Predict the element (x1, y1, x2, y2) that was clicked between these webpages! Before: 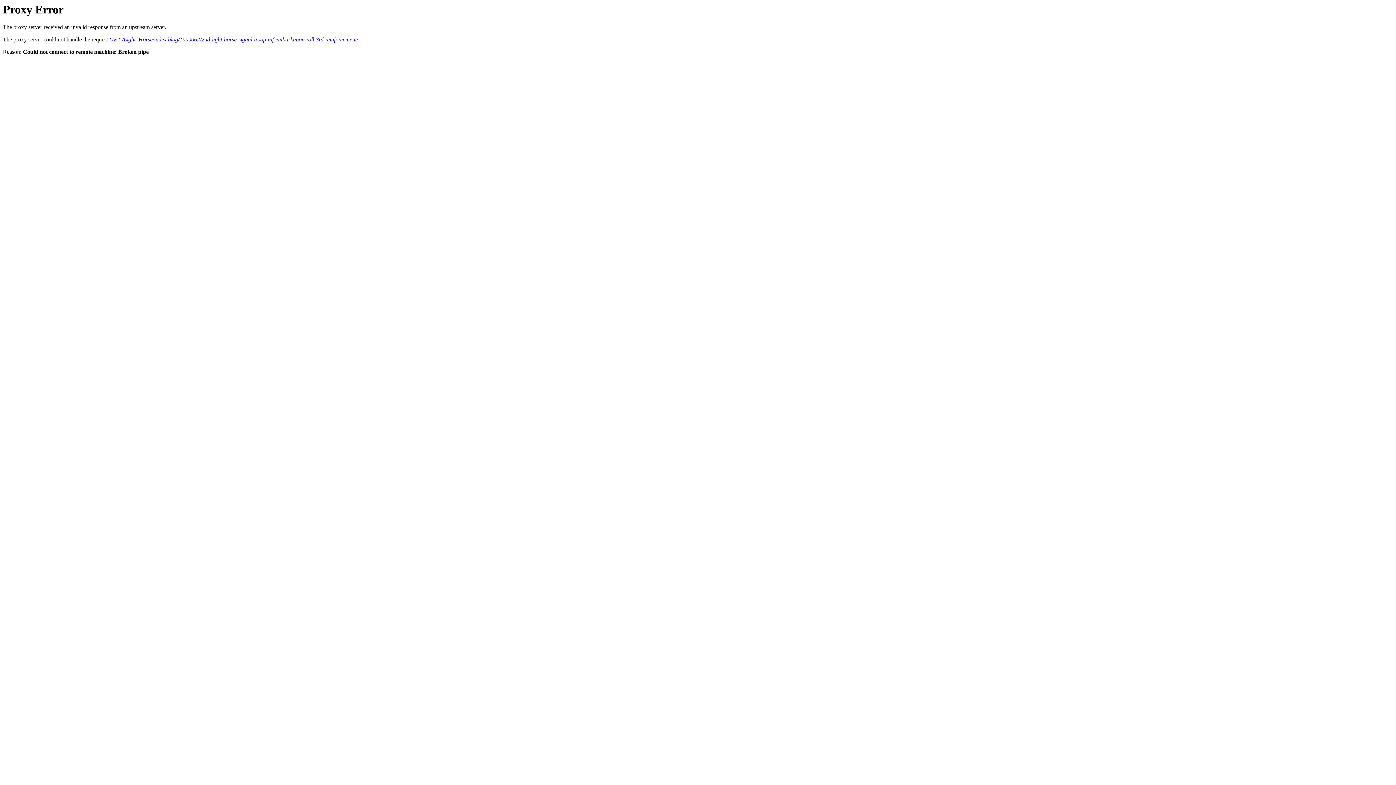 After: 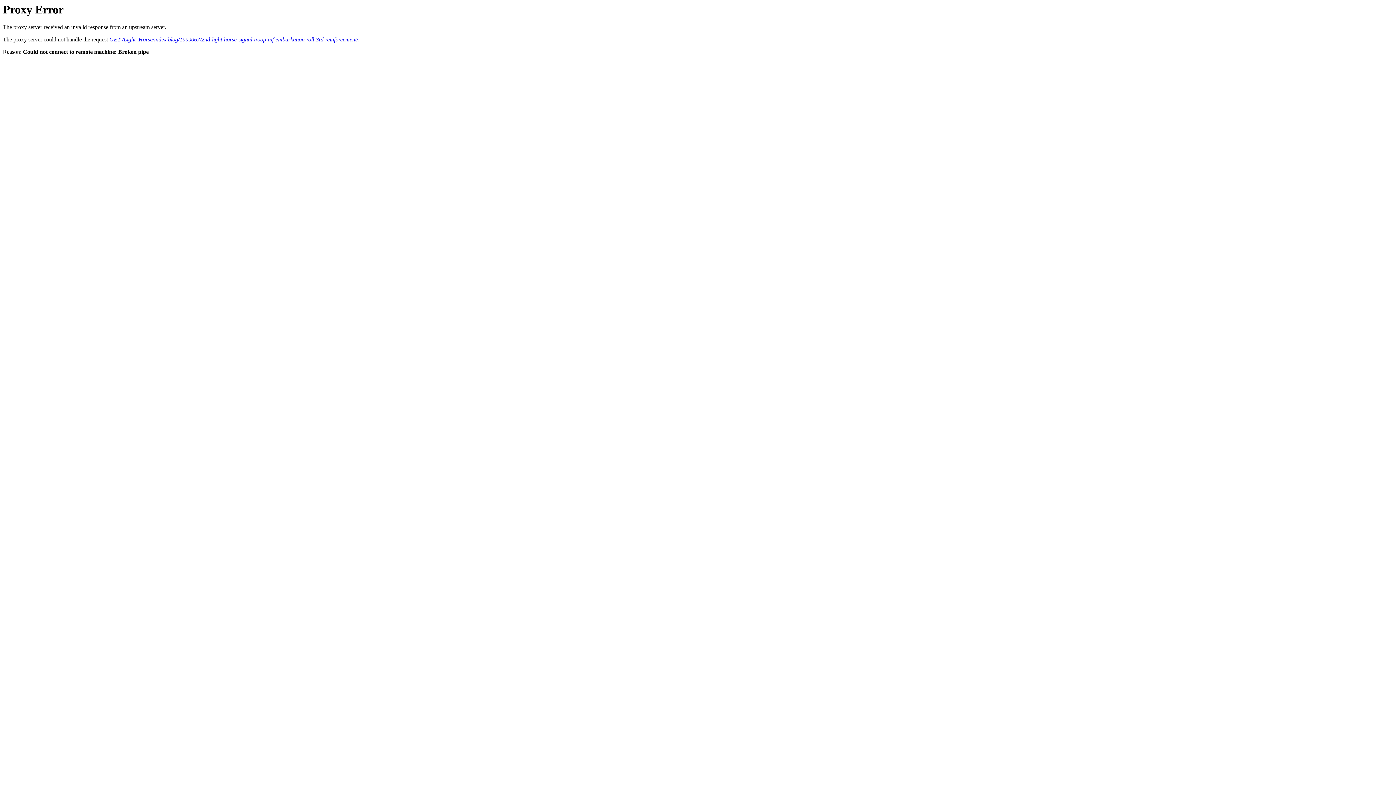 Action: label: GET /Light_Horse/index.blog/1999067/2nd-light-horse-signal-troop-aif-embarkation-roll-3rd-reinforcement/ bbox: (109, 36, 358, 42)